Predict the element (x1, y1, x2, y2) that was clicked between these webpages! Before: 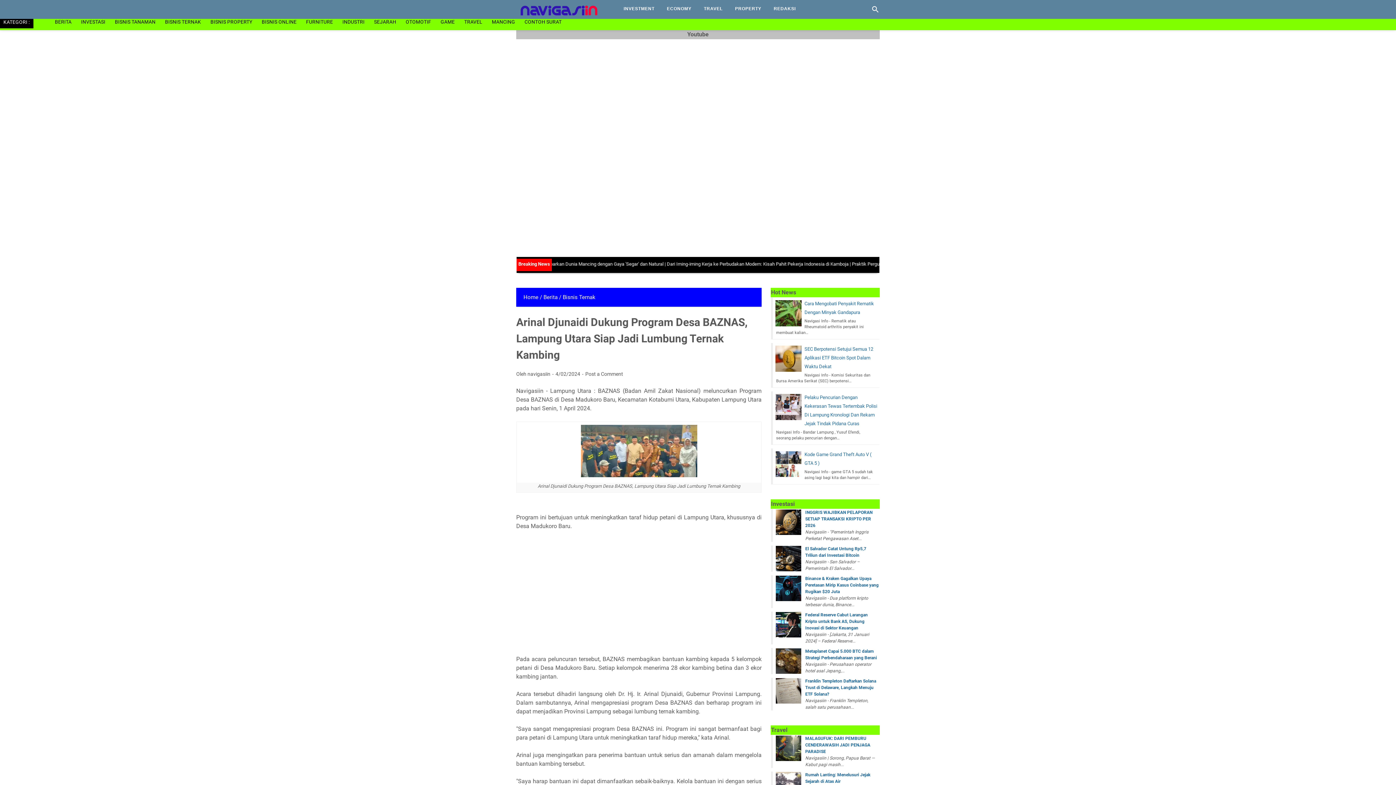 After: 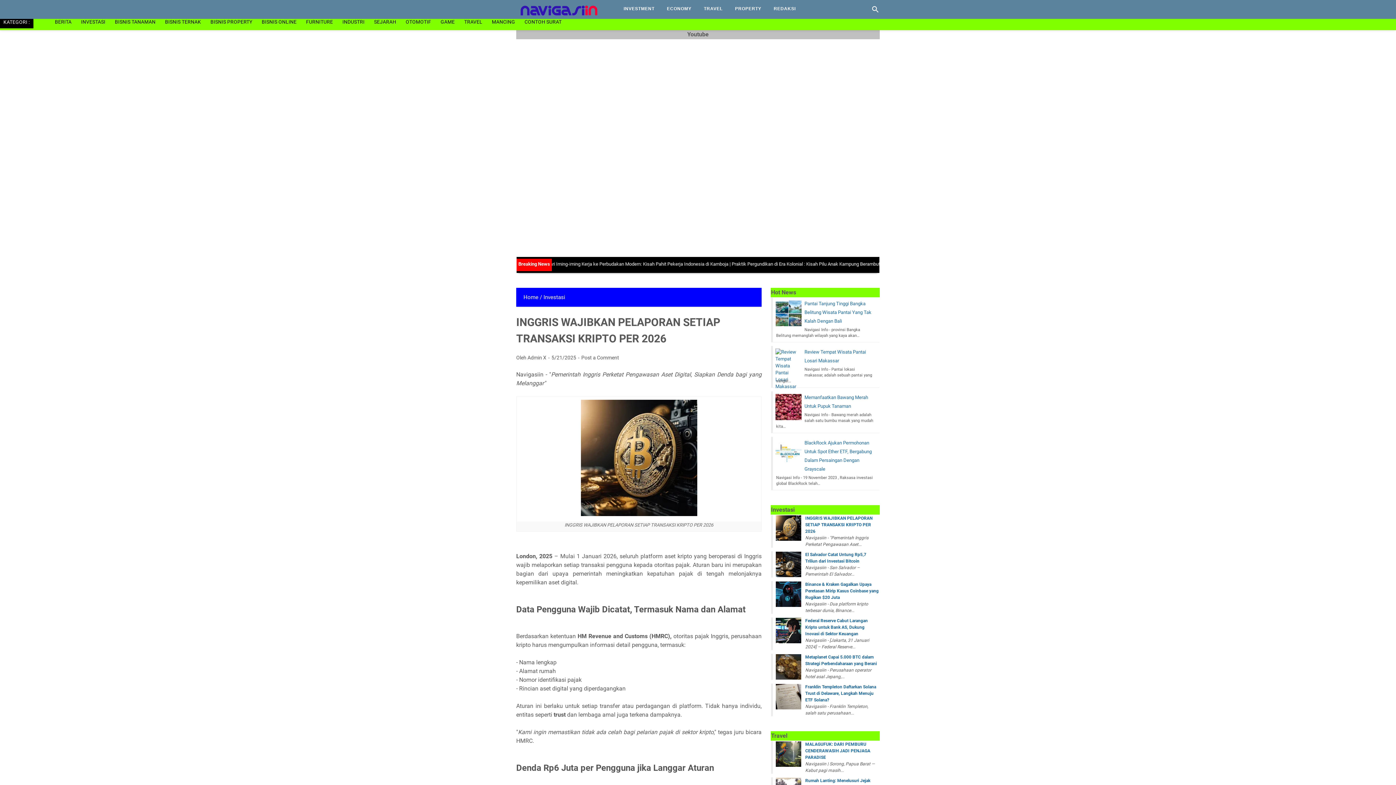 Action: label: INGGRIS WAJIBKAN PELAPORAN SETIAP TRANSAKSI KRIPTO PER 2026 bbox: (805, 510, 872, 528)